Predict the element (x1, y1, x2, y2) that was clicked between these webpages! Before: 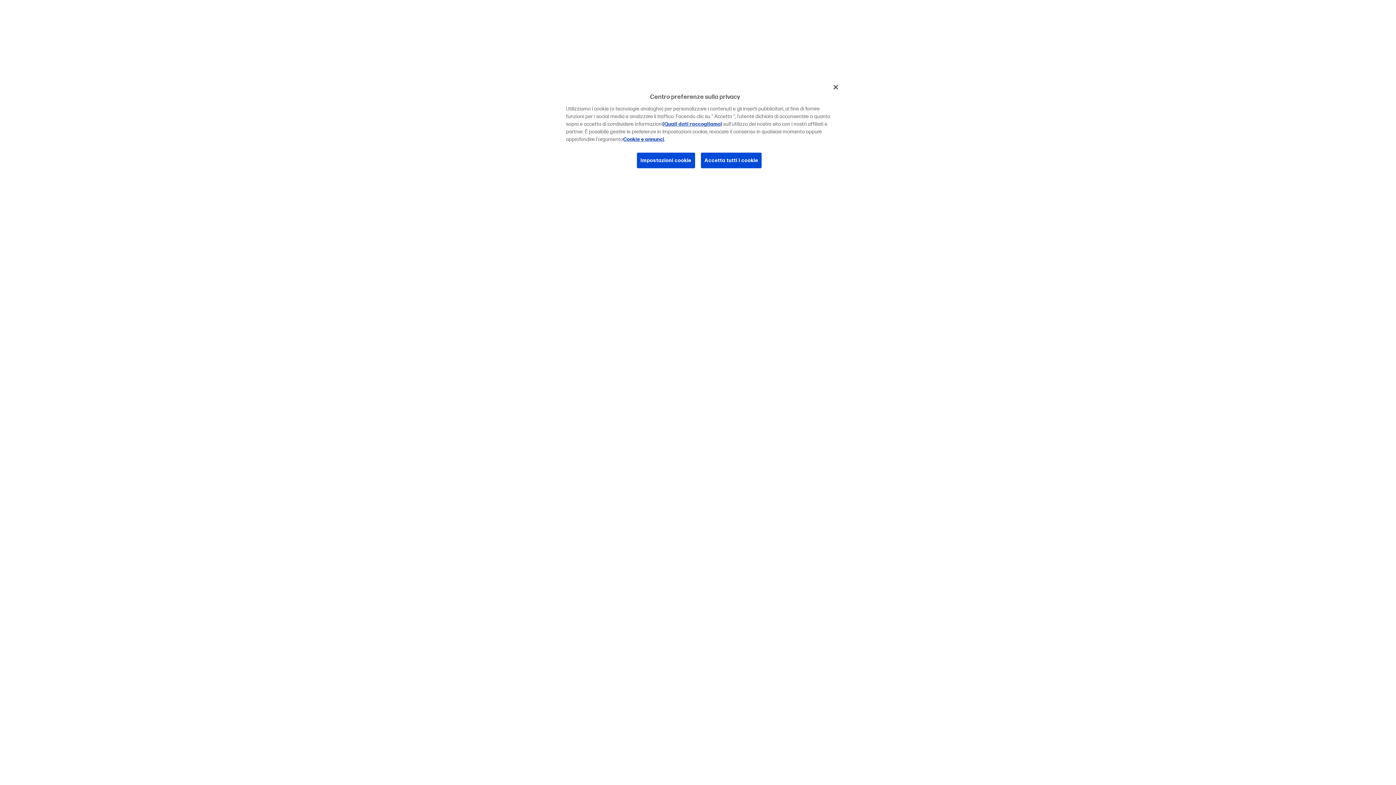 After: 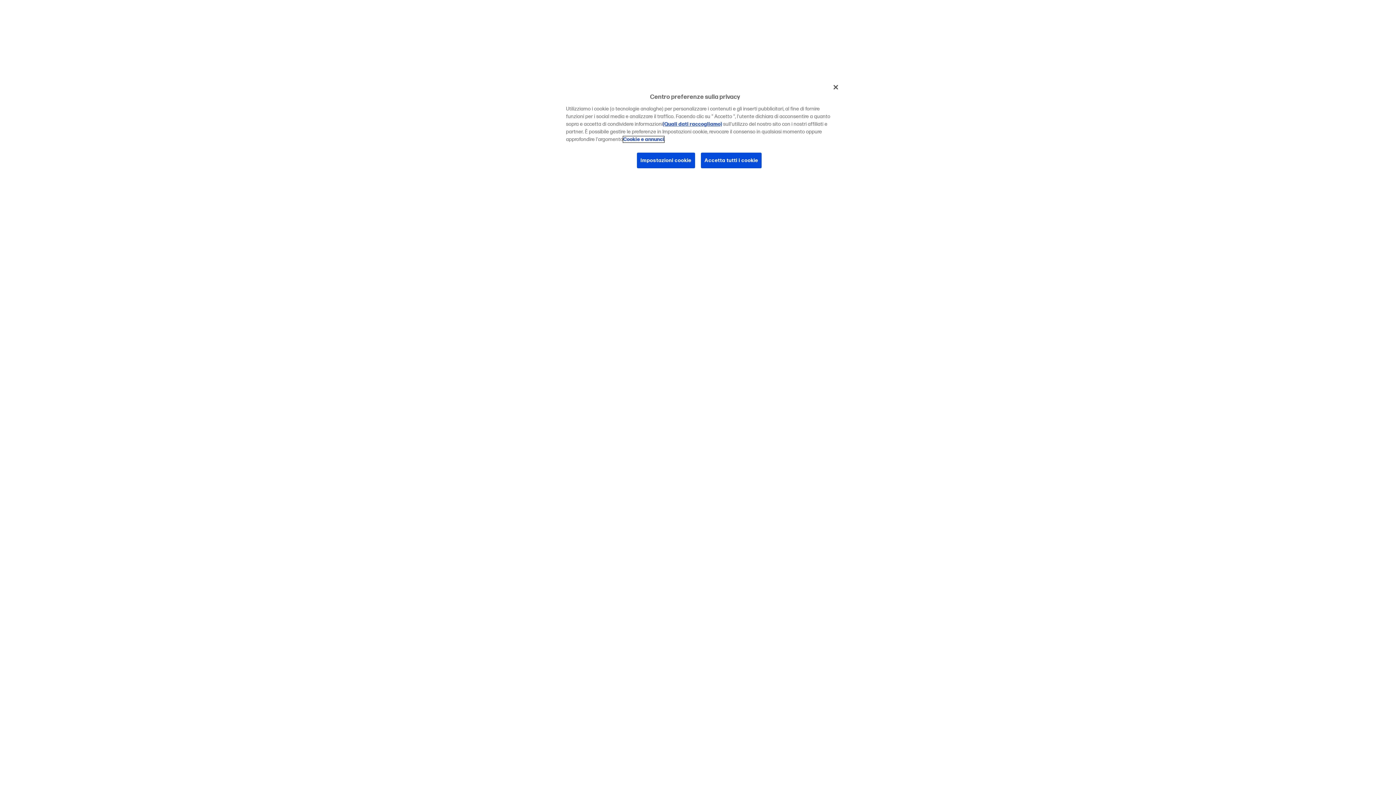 Action: bbox: (623, 136, 664, 142) label: Cookie e annunci